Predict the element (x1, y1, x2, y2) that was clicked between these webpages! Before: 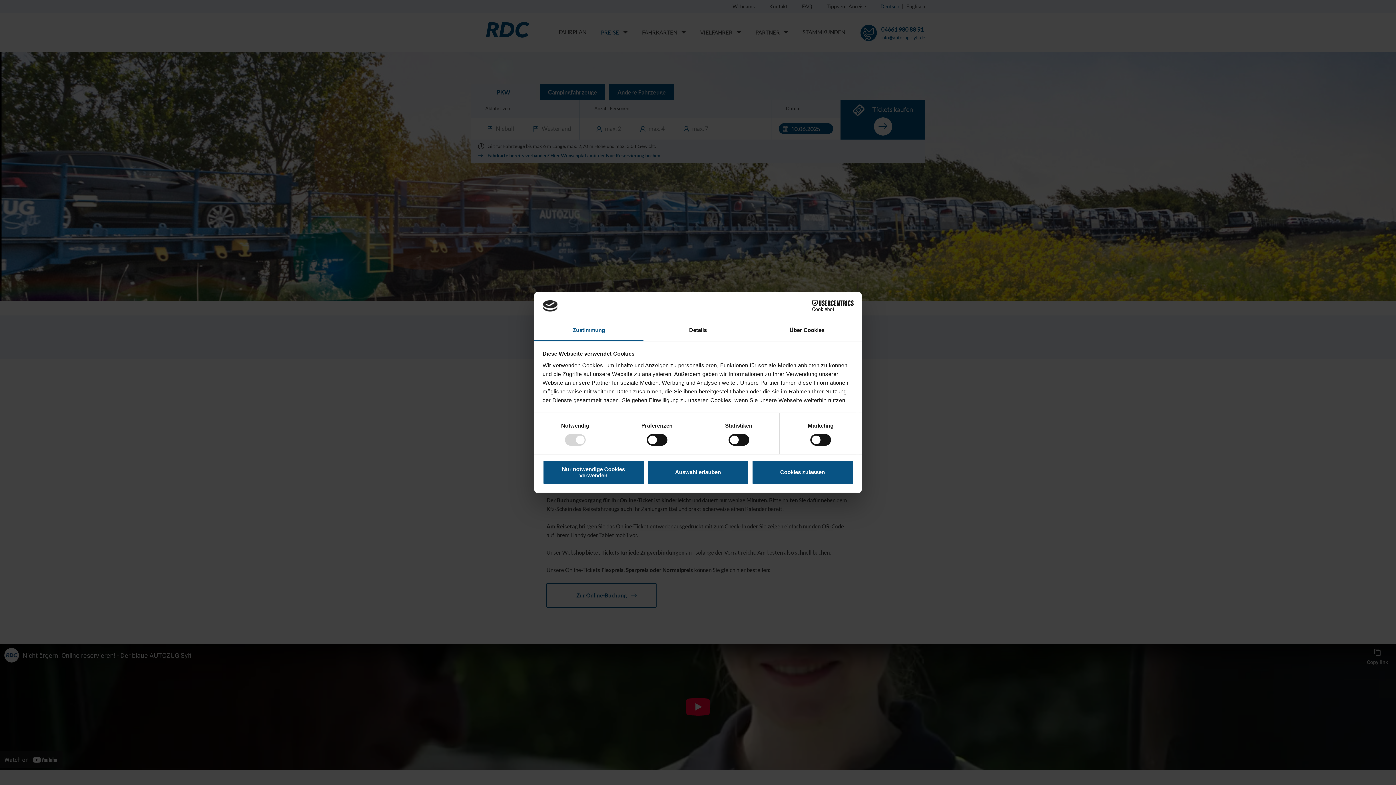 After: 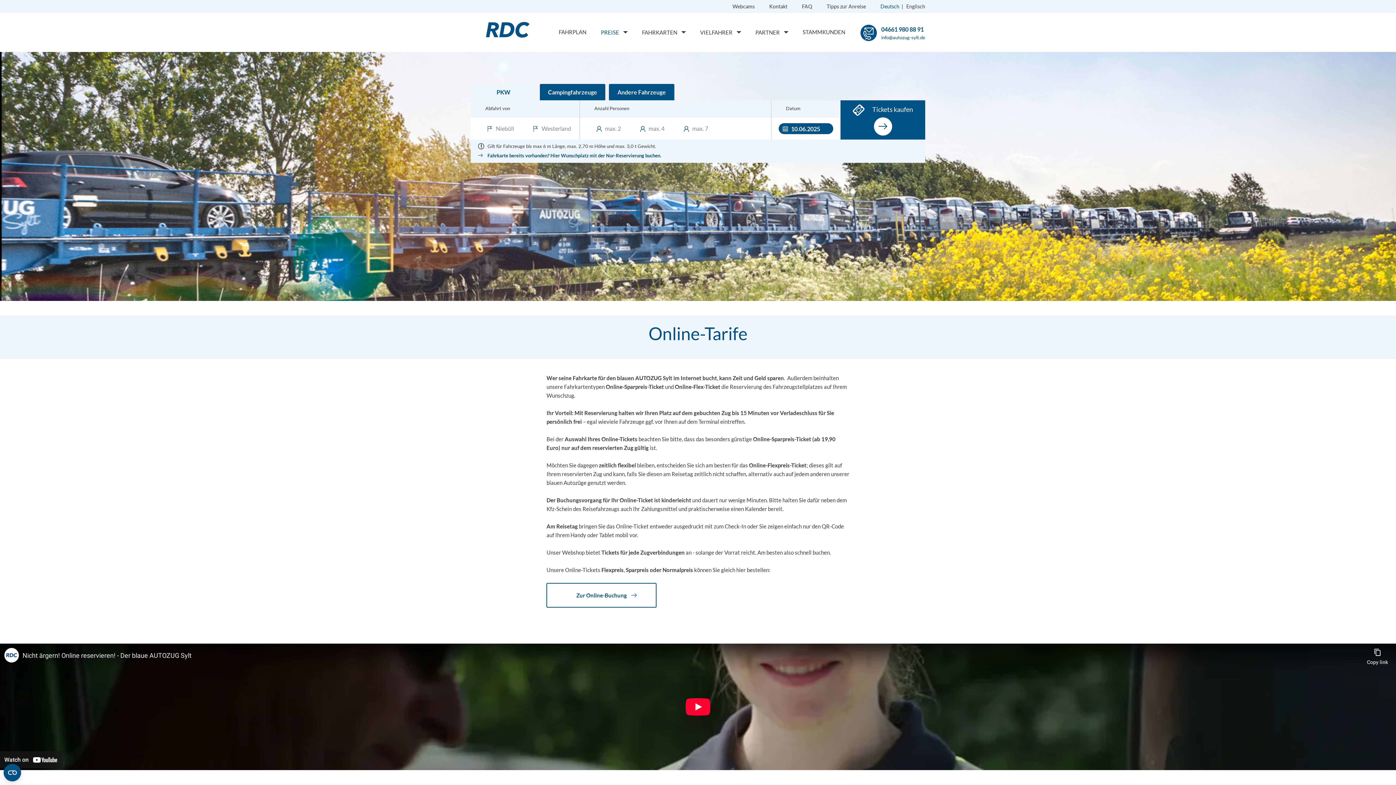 Action: label: Cookies zulassen bbox: (751, 460, 853, 484)